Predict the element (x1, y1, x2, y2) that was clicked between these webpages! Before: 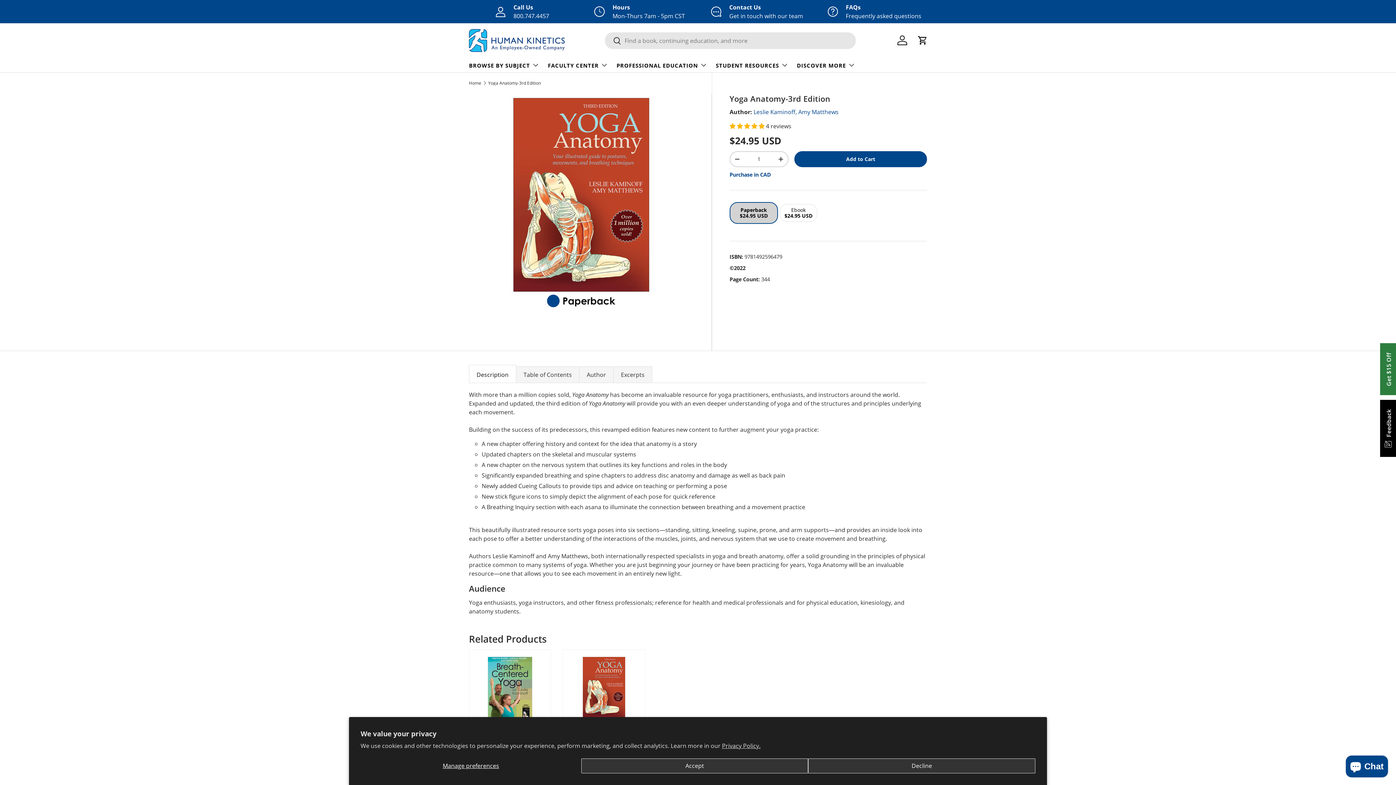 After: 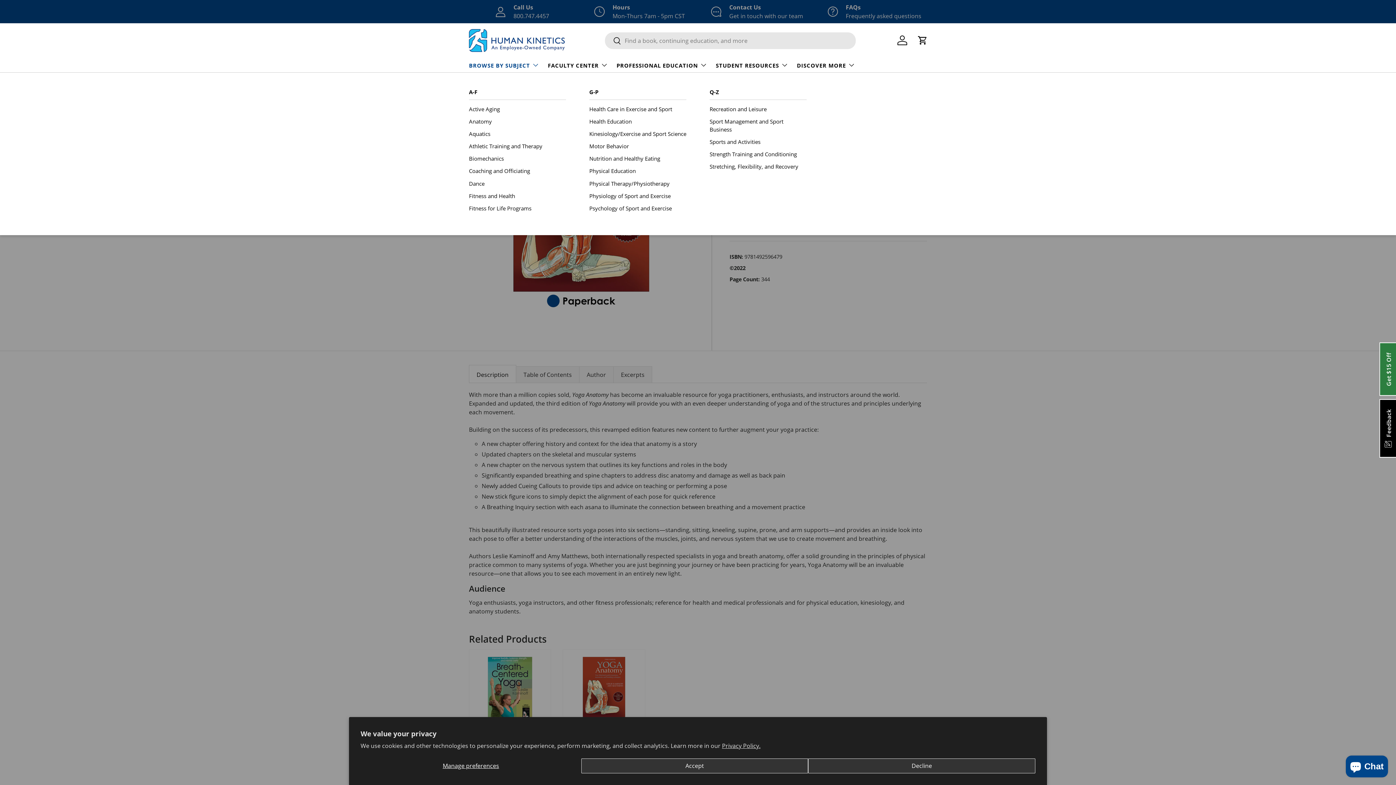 Action: label: BROWSE BY SUBJECT bbox: (469, 57, 539, 72)